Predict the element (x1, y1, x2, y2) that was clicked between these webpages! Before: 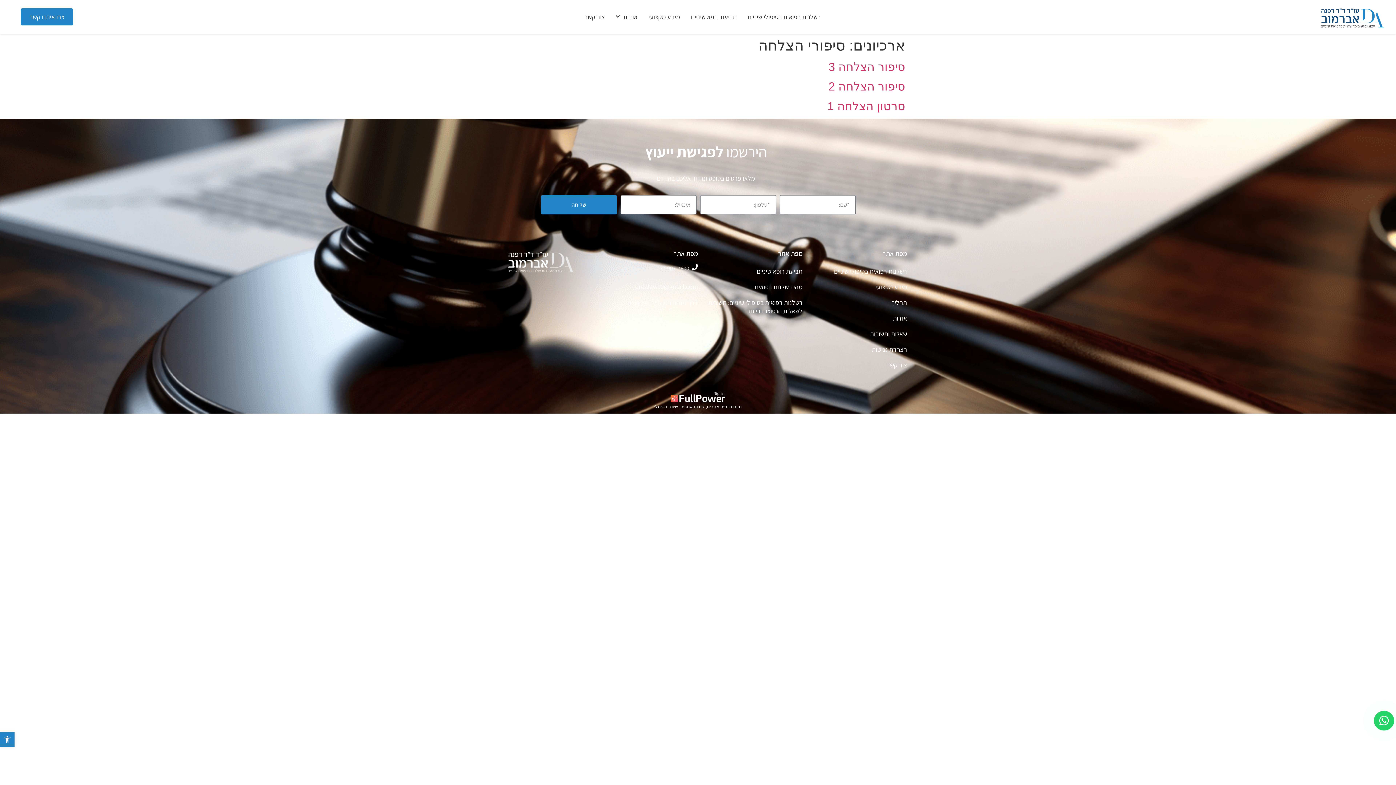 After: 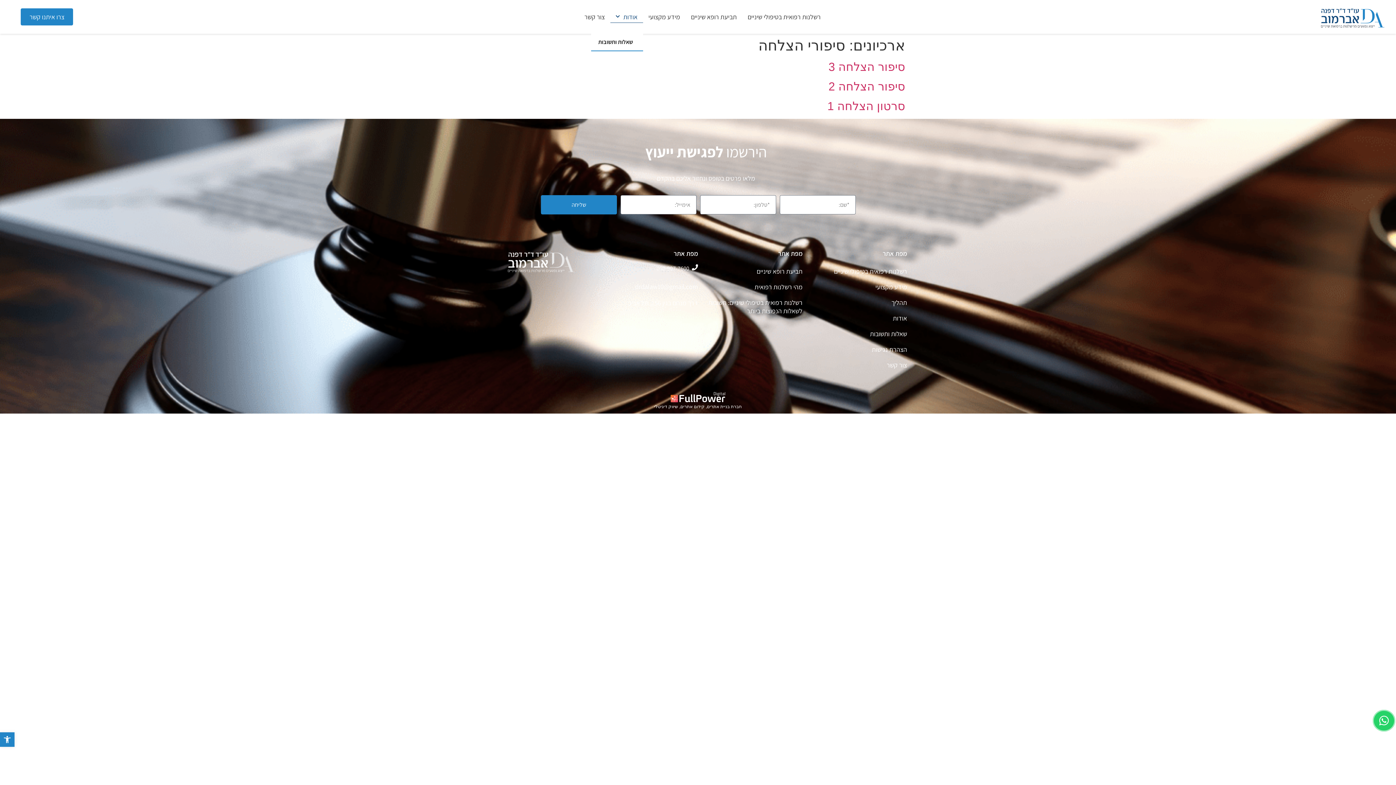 Action: bbox: (610, 10, 643, 22) label: אודות